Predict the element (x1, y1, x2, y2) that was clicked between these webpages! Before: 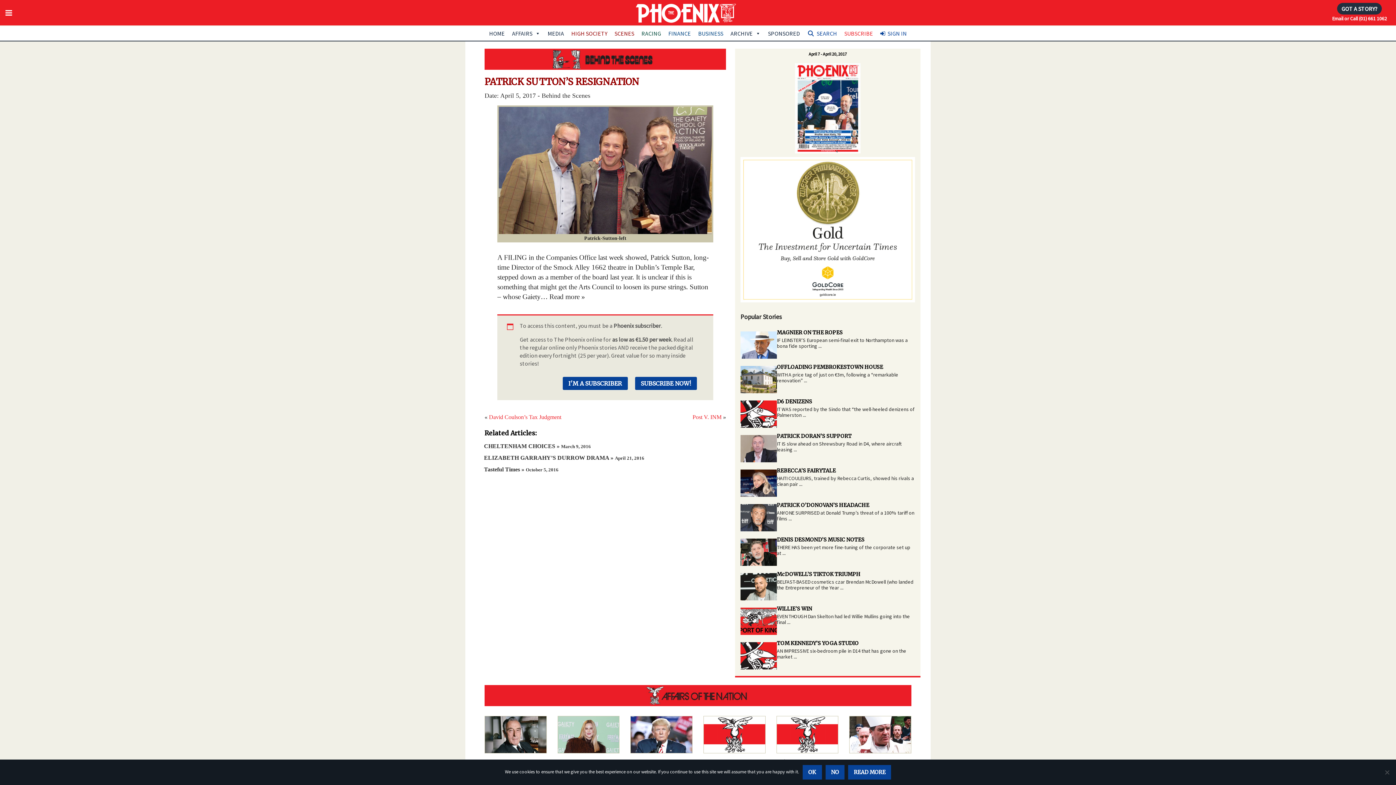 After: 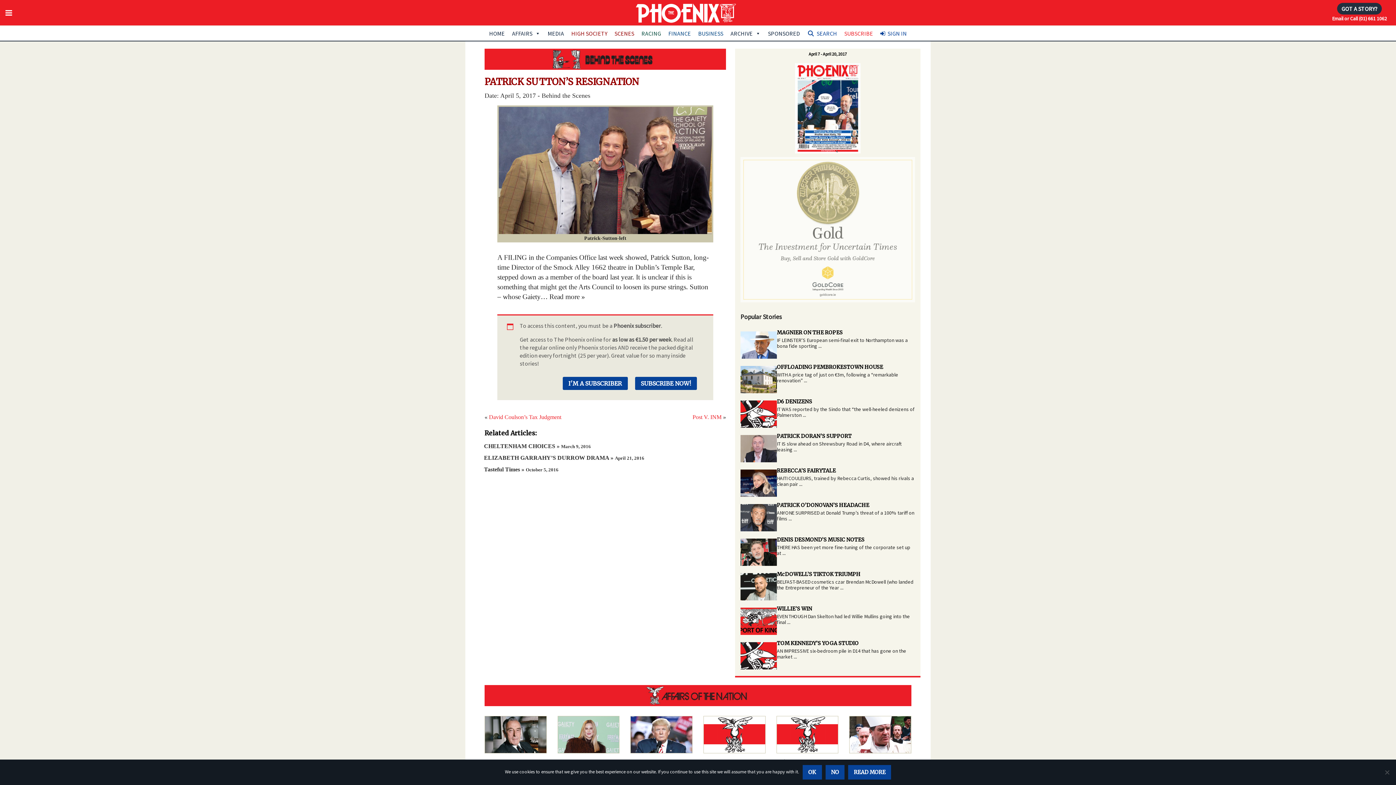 Action: bbox: (740, 225, 915, 232)